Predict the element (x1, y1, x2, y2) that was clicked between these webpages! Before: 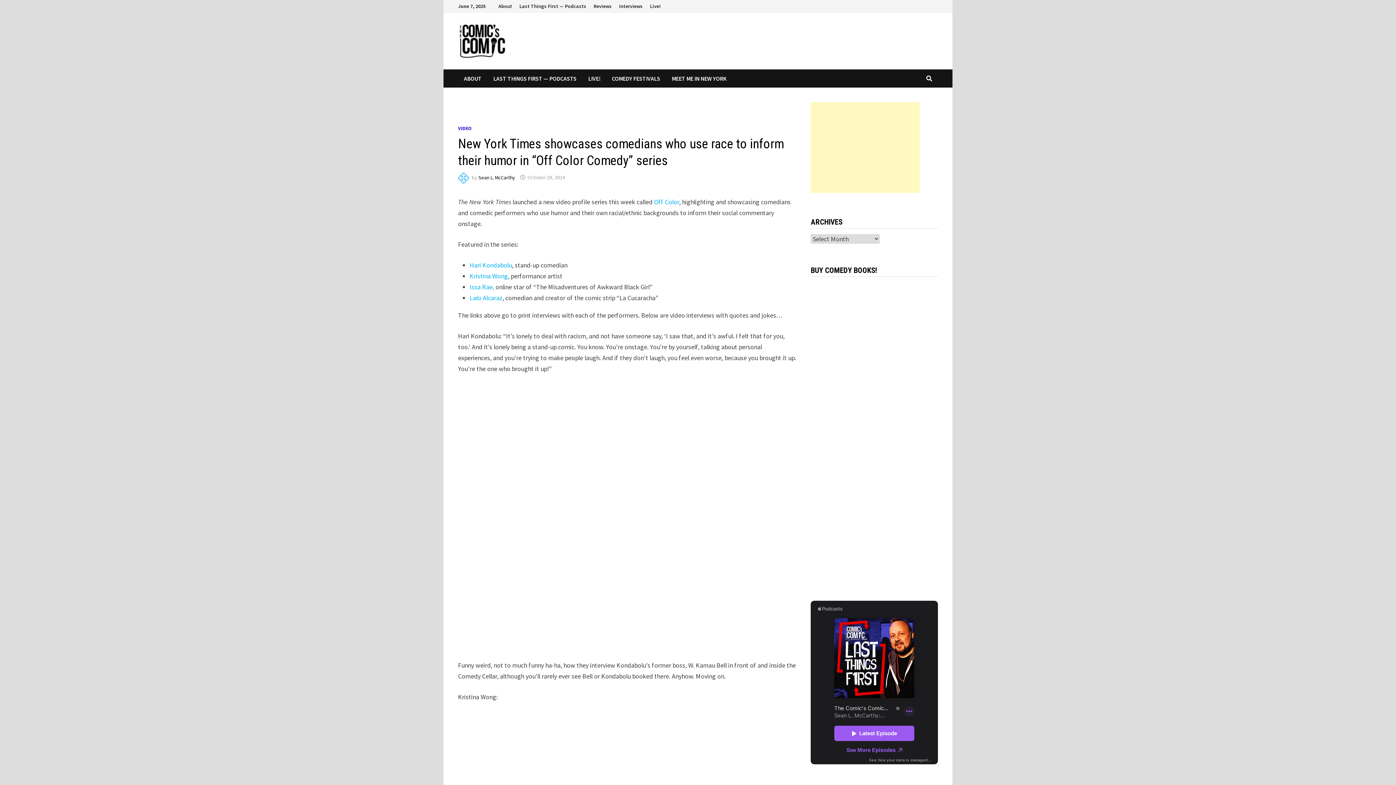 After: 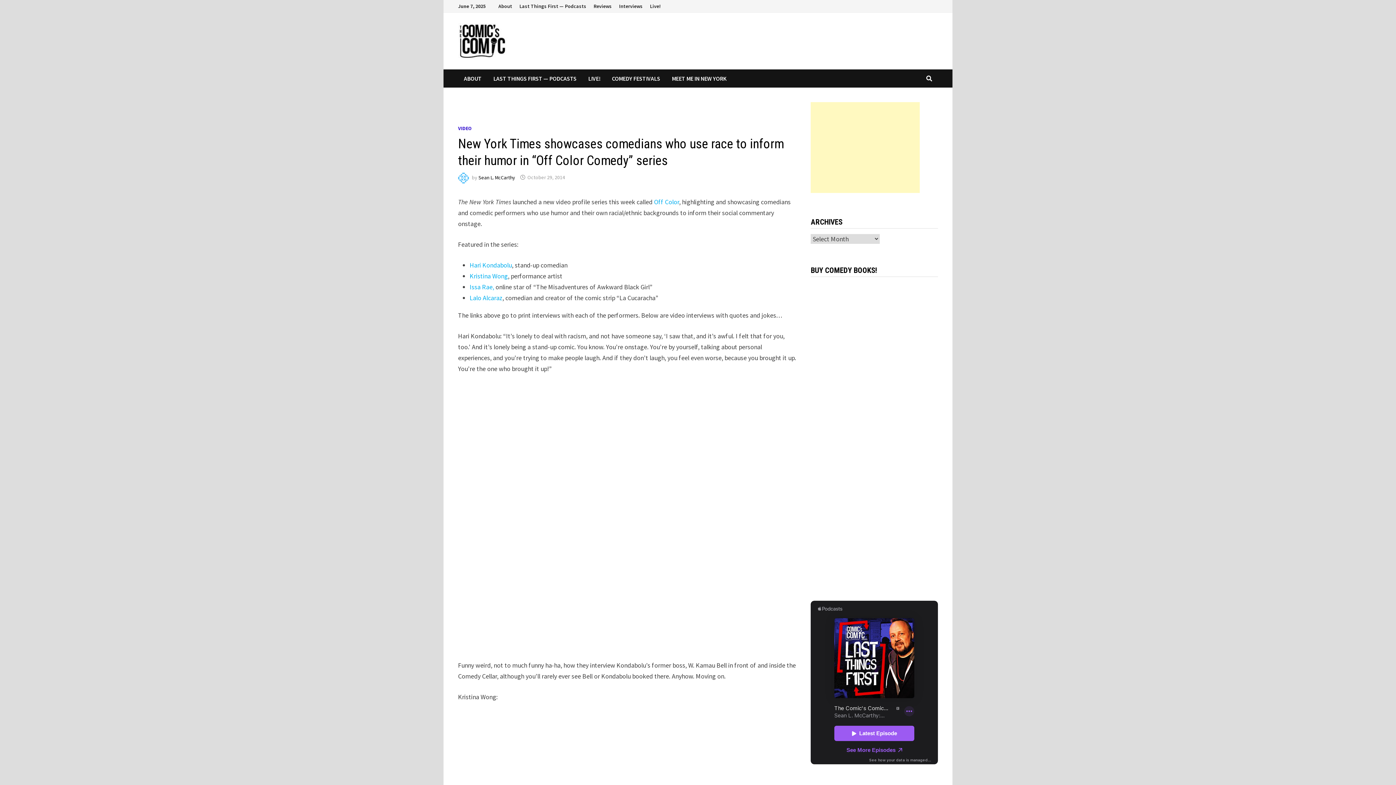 Action: label: Off Color bbox: (654, 197, 679, 206)